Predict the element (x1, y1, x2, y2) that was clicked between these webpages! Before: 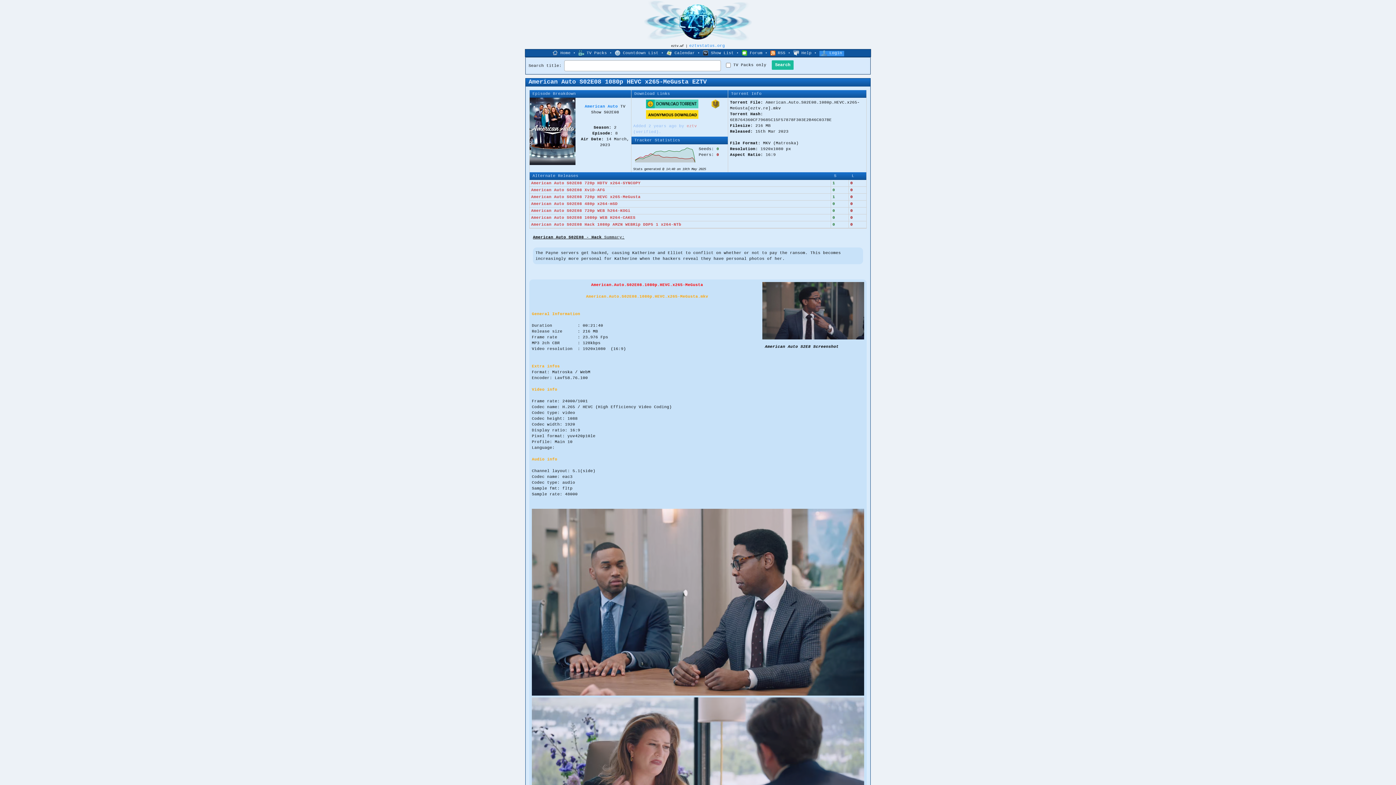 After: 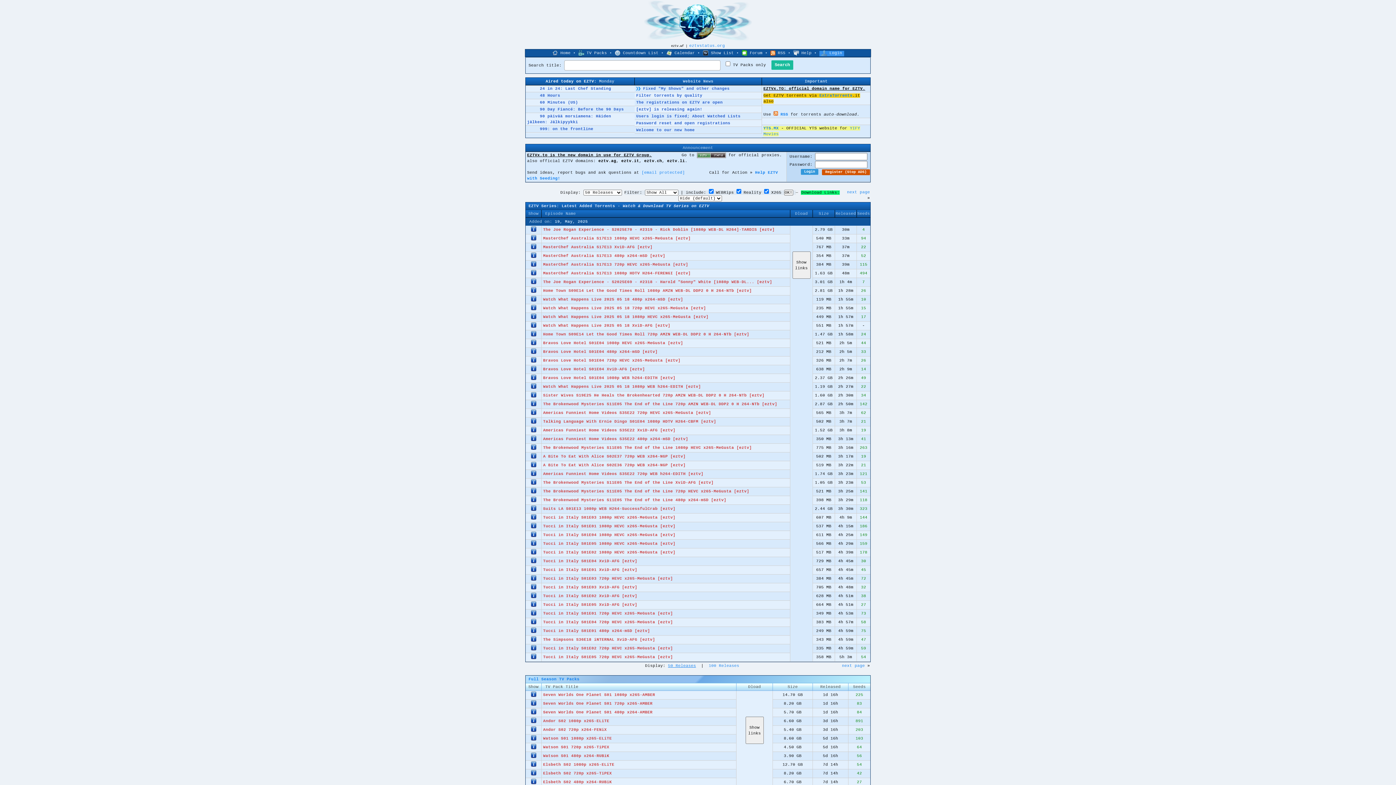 Action: bbox: (643, 38, 753, 42)